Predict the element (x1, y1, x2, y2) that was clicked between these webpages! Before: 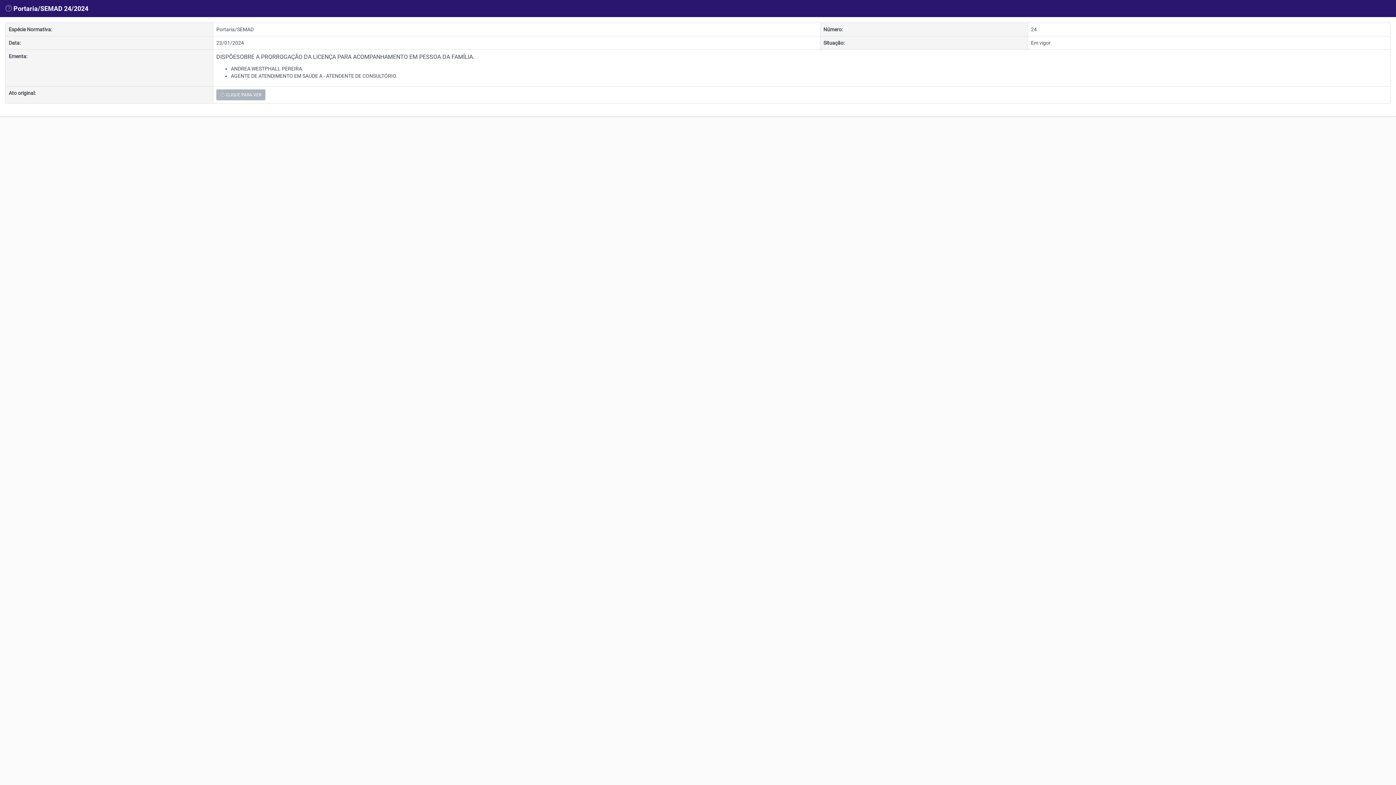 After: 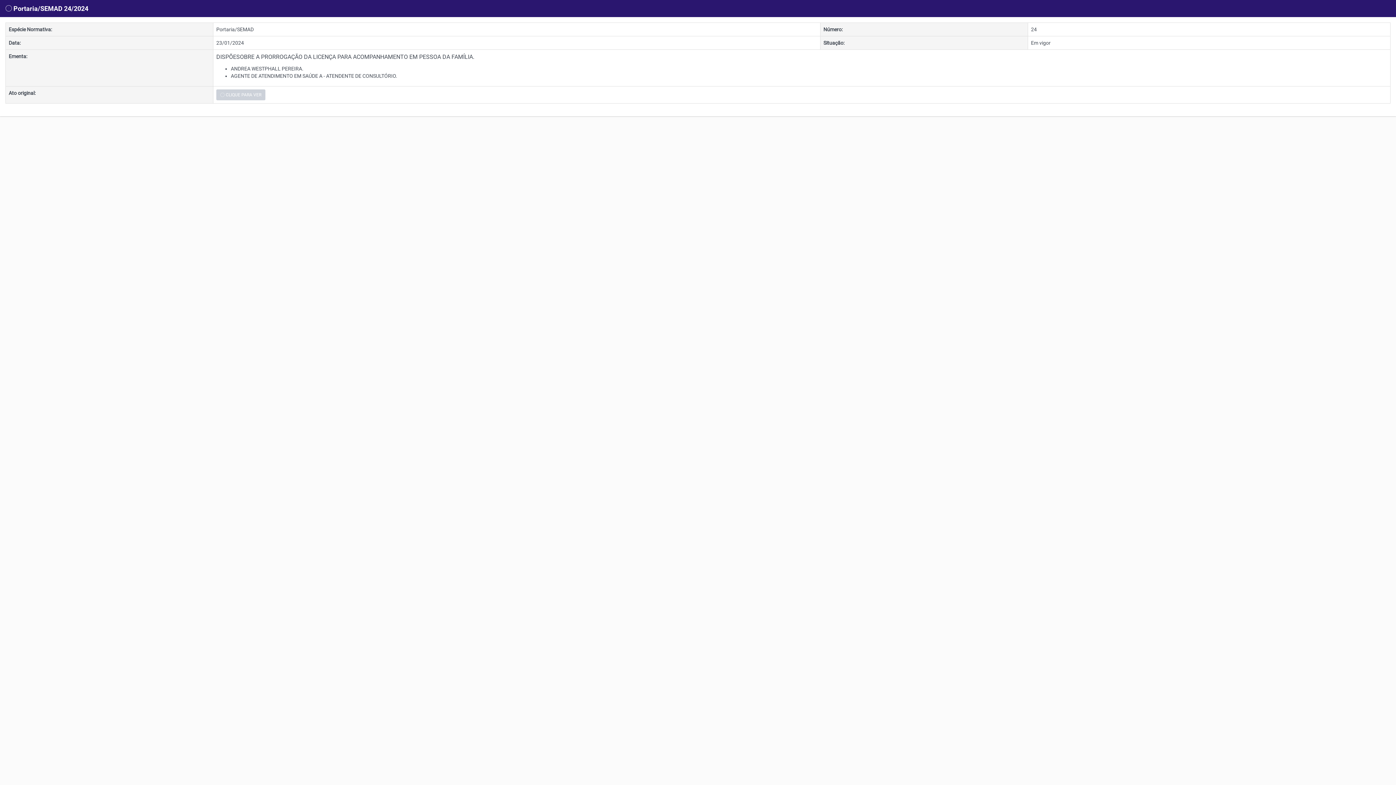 Action: bbox: (216, 89, 265, 100) label:  CLIQUE PARA VER